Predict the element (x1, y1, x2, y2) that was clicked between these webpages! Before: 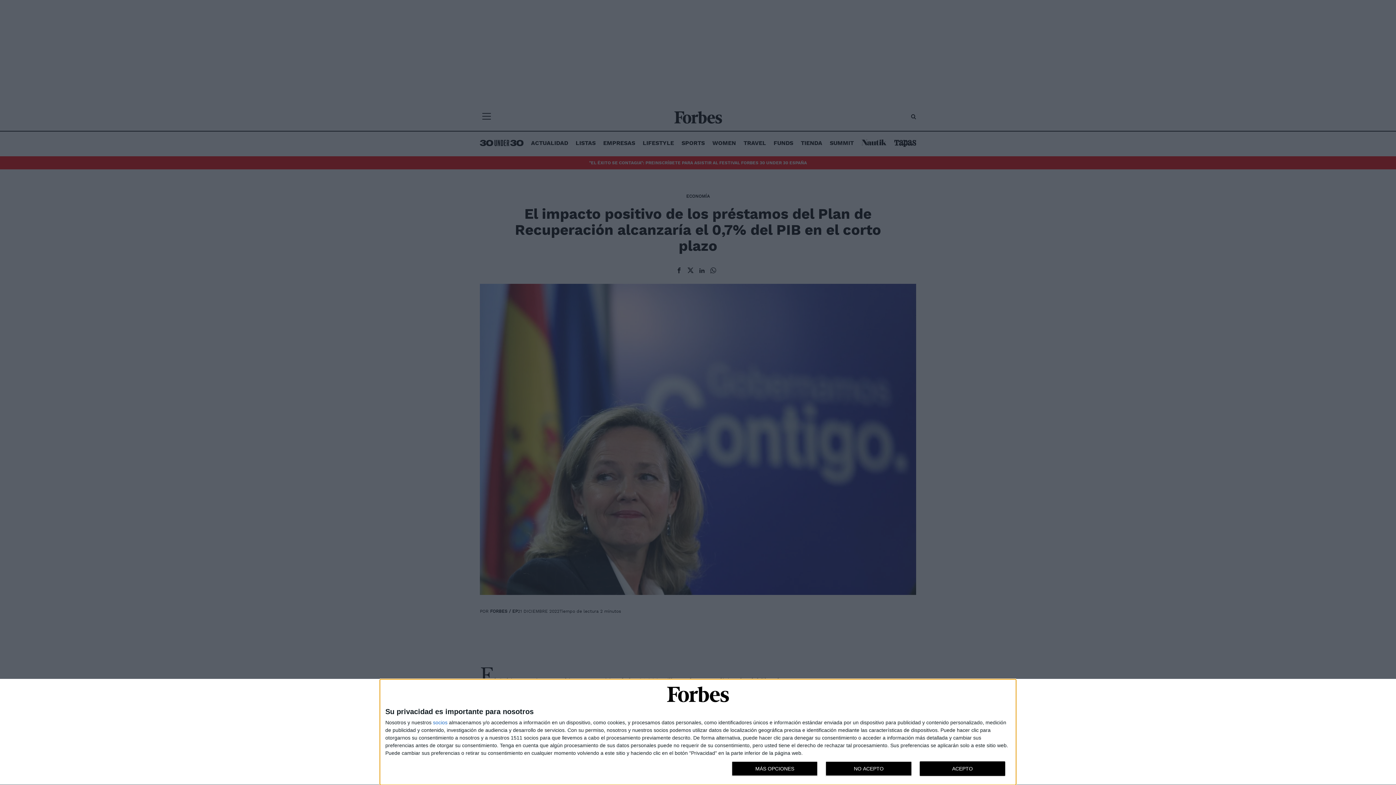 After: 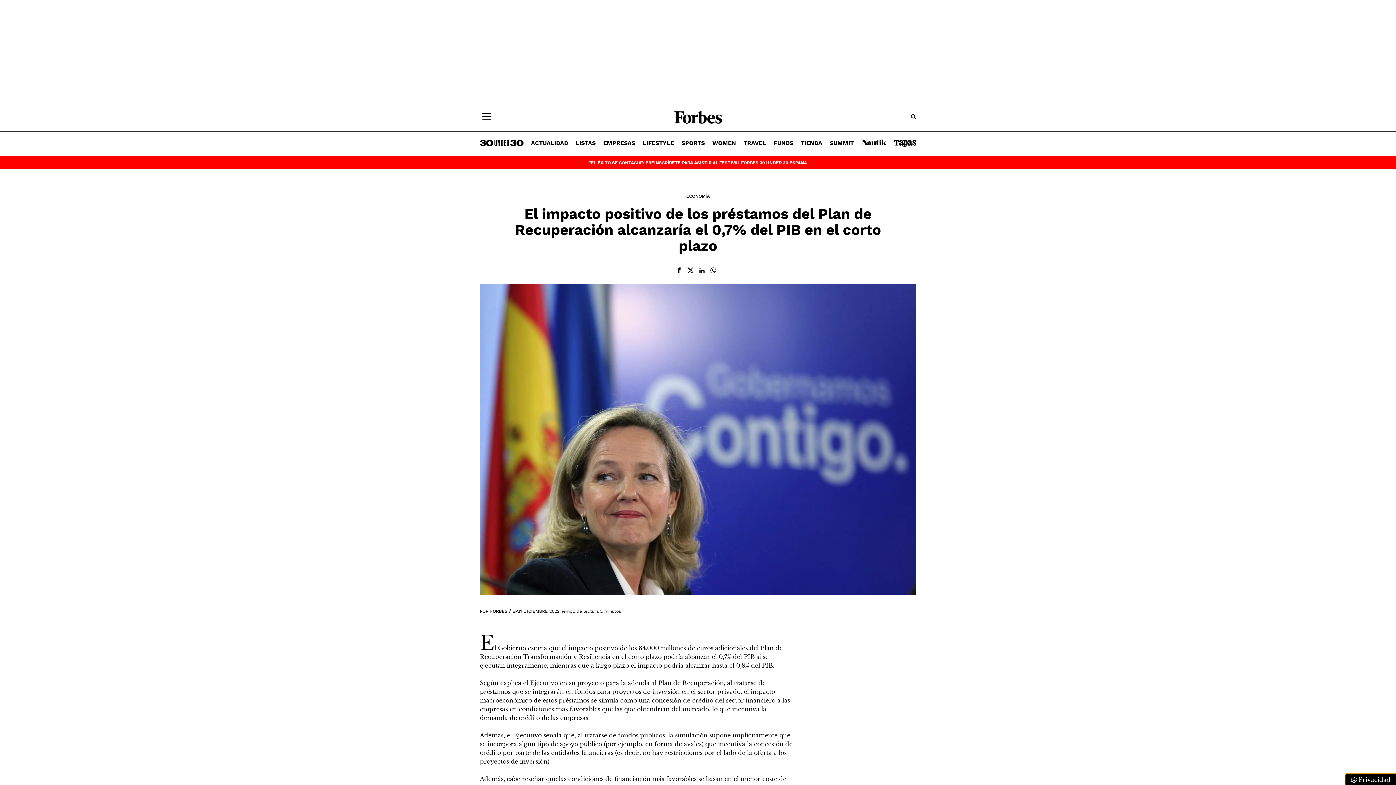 Action: label: ACEPTO bbox: (919, 761, 1005, 776)